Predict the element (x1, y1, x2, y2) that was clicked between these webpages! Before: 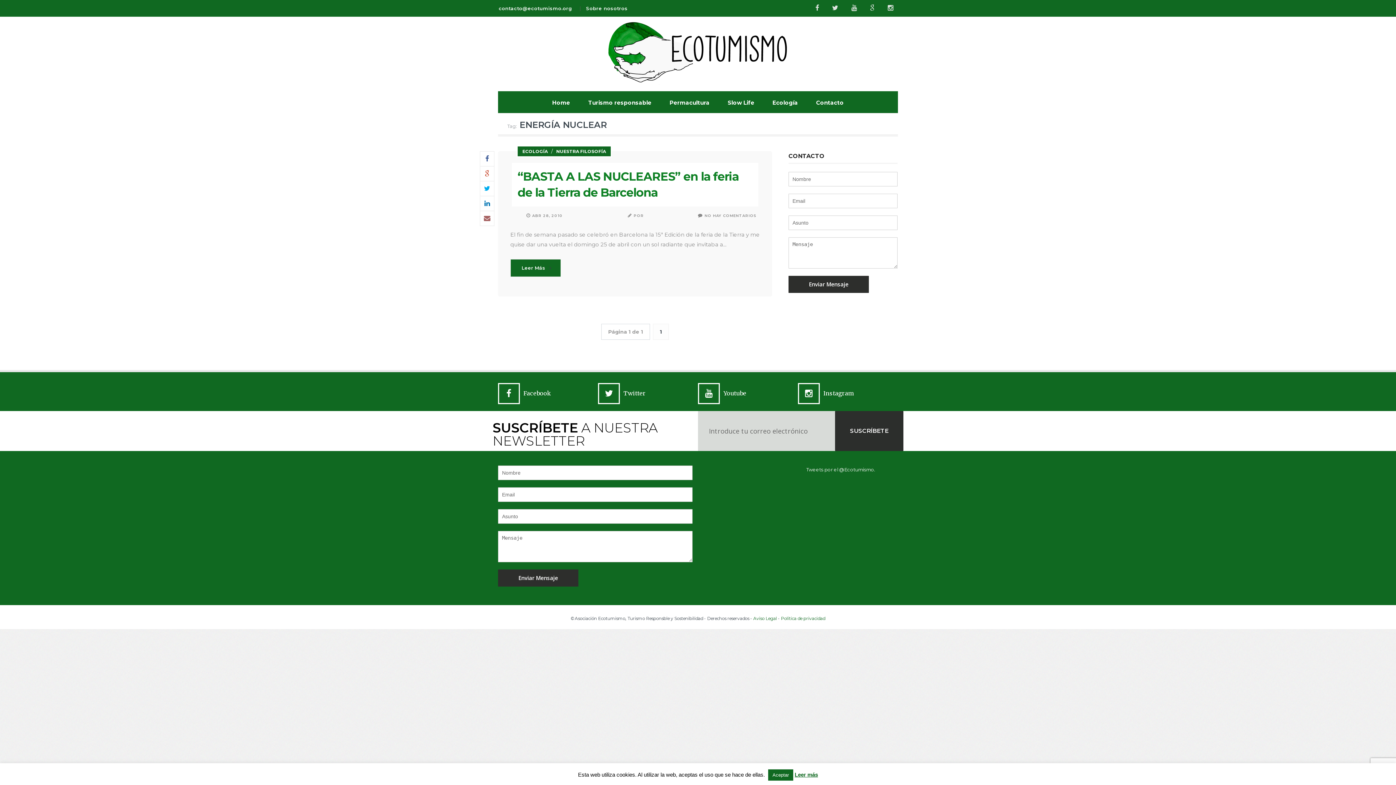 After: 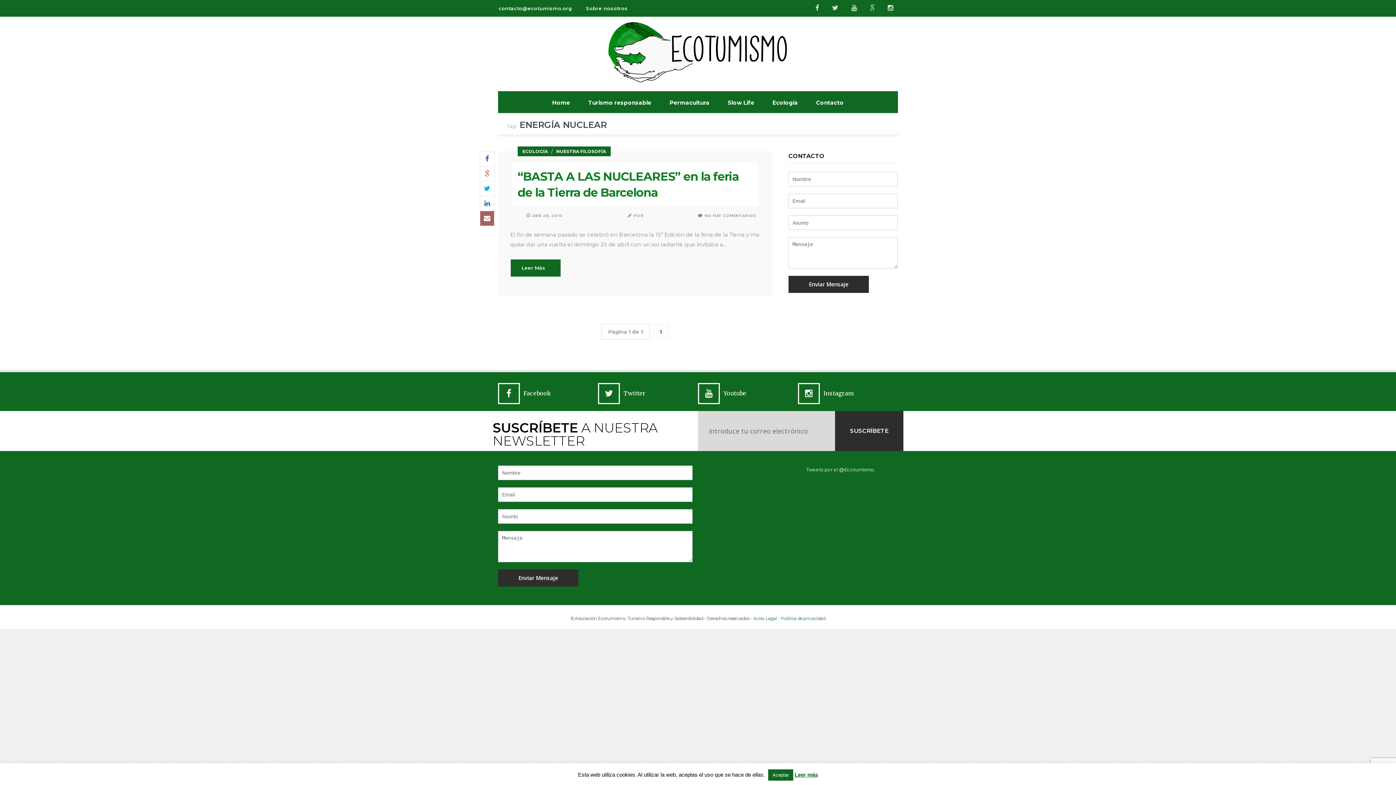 Action: bbox: (480, 210, 494, 226)